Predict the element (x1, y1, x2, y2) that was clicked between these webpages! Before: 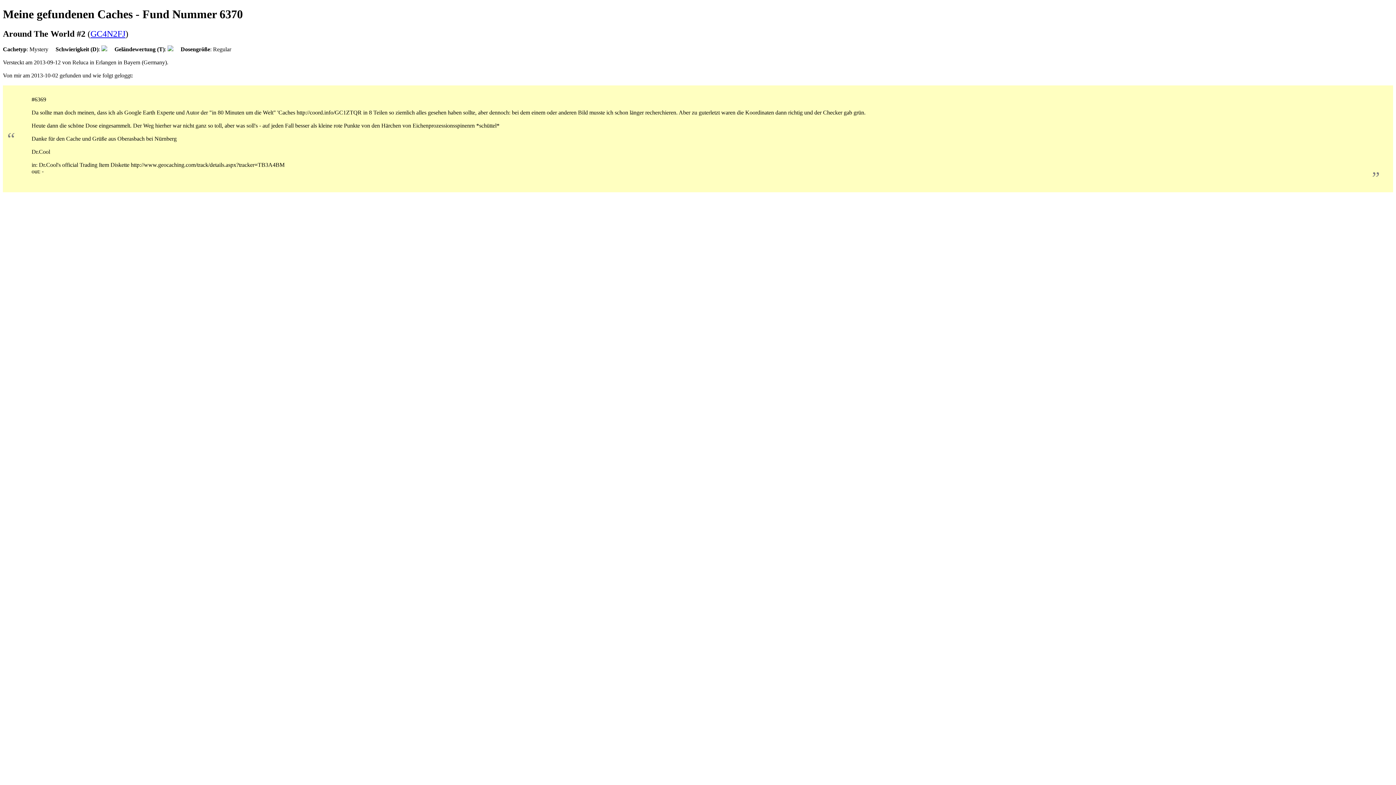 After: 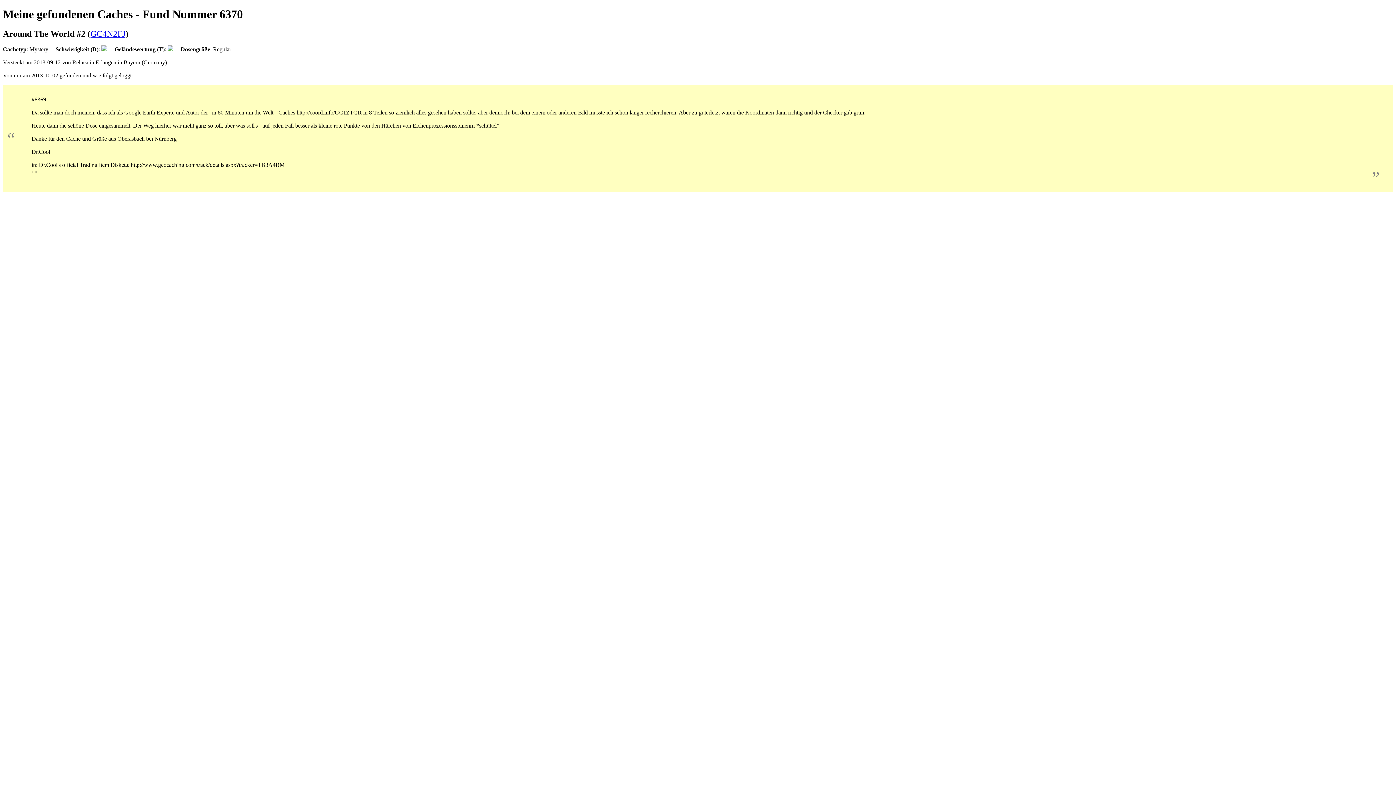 Action: label: GC4N2FJ bbox: (90, 29, 125, 38)